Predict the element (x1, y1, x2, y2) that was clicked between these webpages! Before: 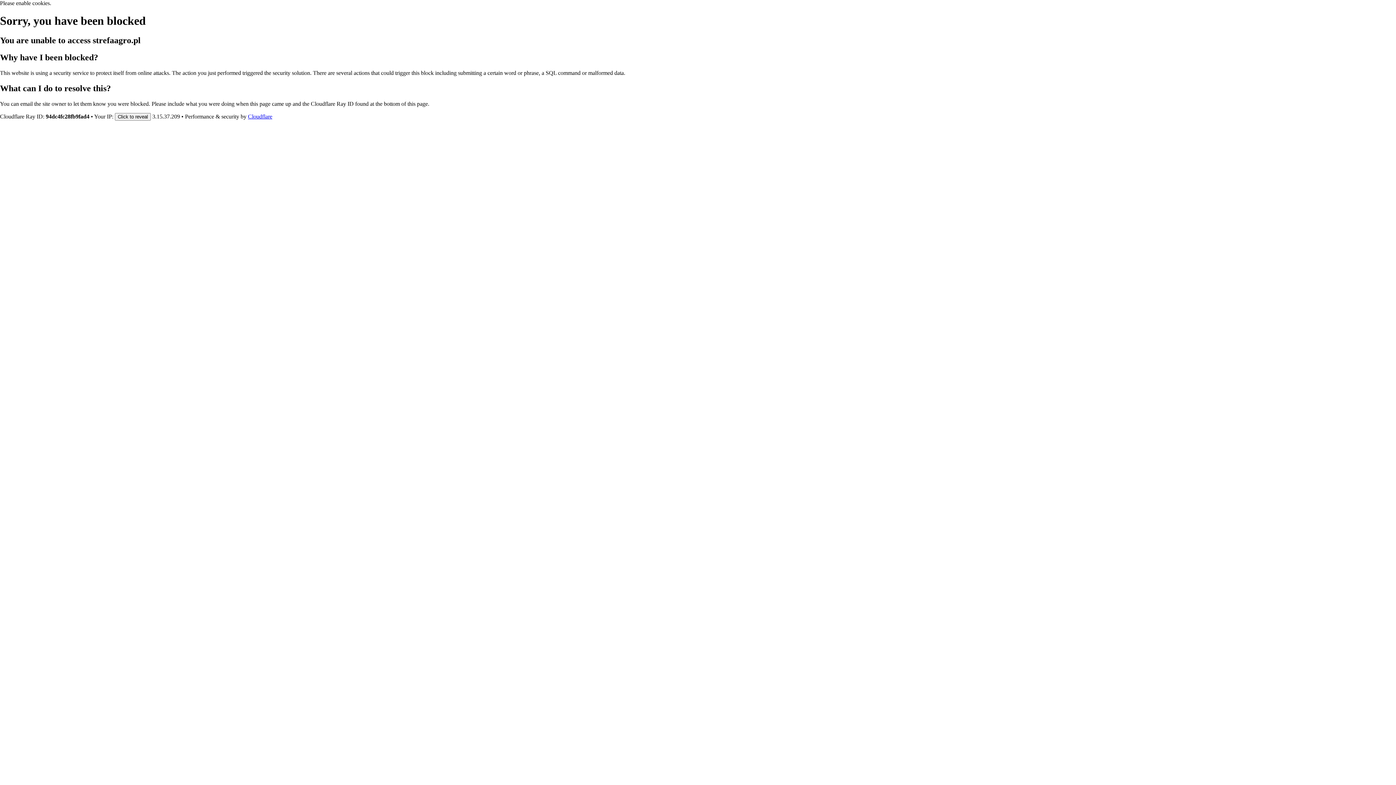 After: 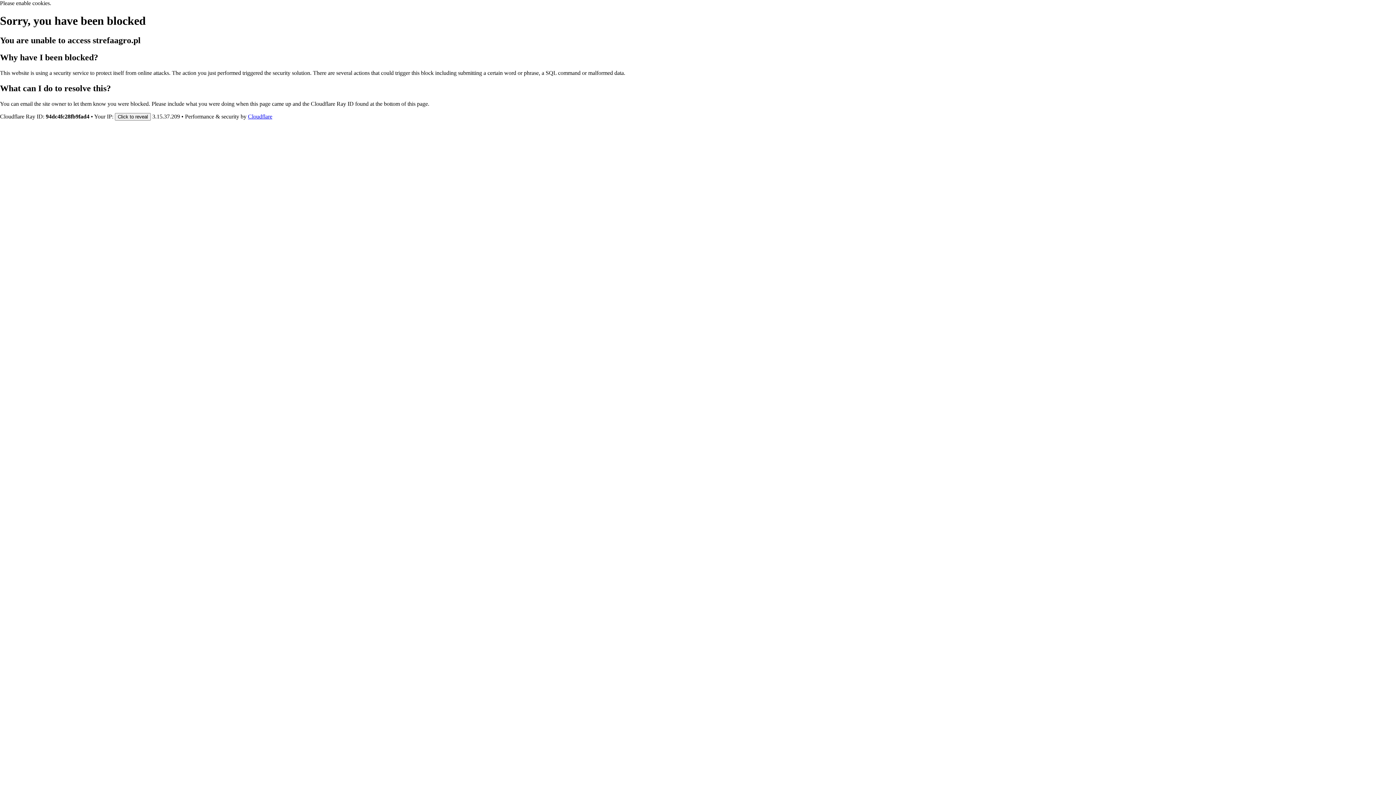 Action: bbox: (248, 113, 272, 119) label: Cloudflare